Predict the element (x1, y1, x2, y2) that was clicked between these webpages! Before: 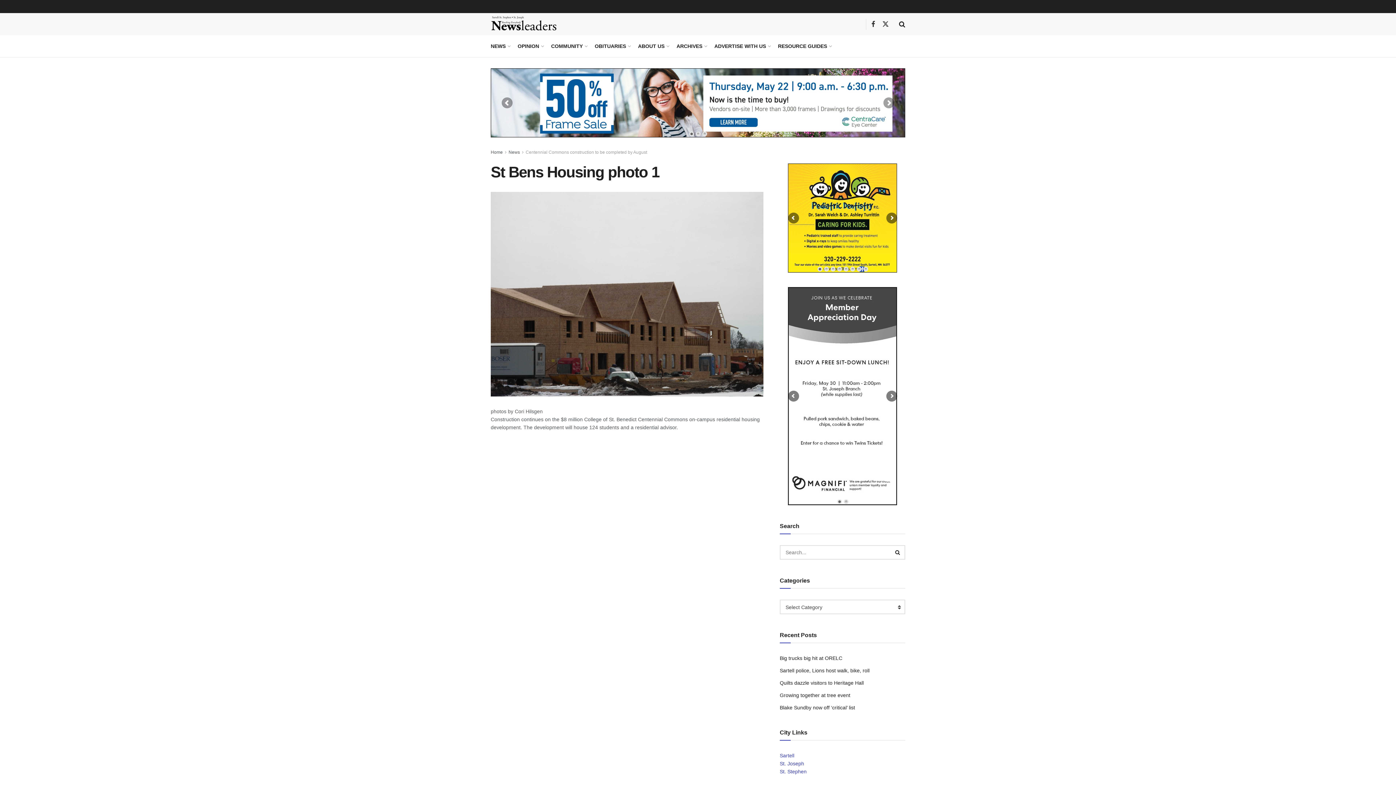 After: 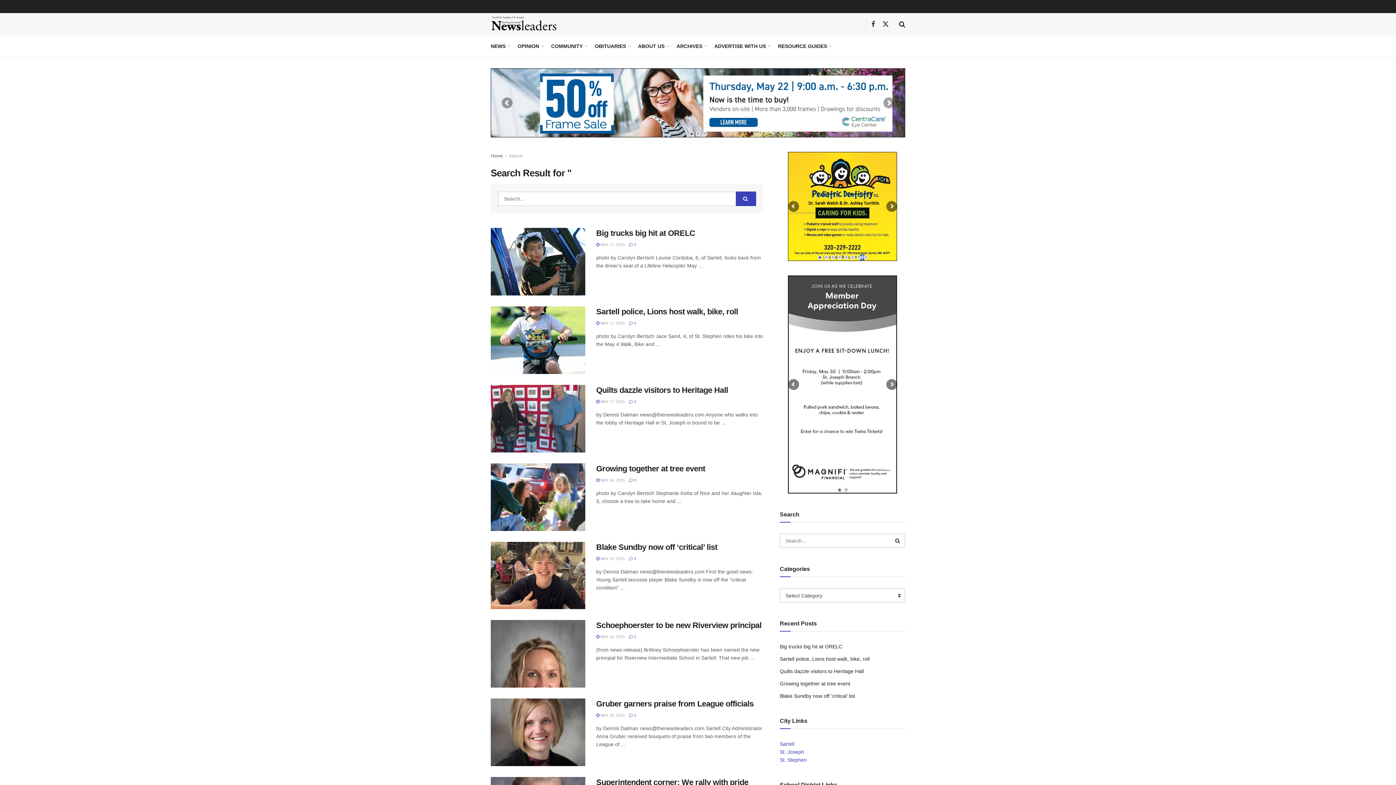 Action: bbox: (890, 545, 905, 560) label: Search Button